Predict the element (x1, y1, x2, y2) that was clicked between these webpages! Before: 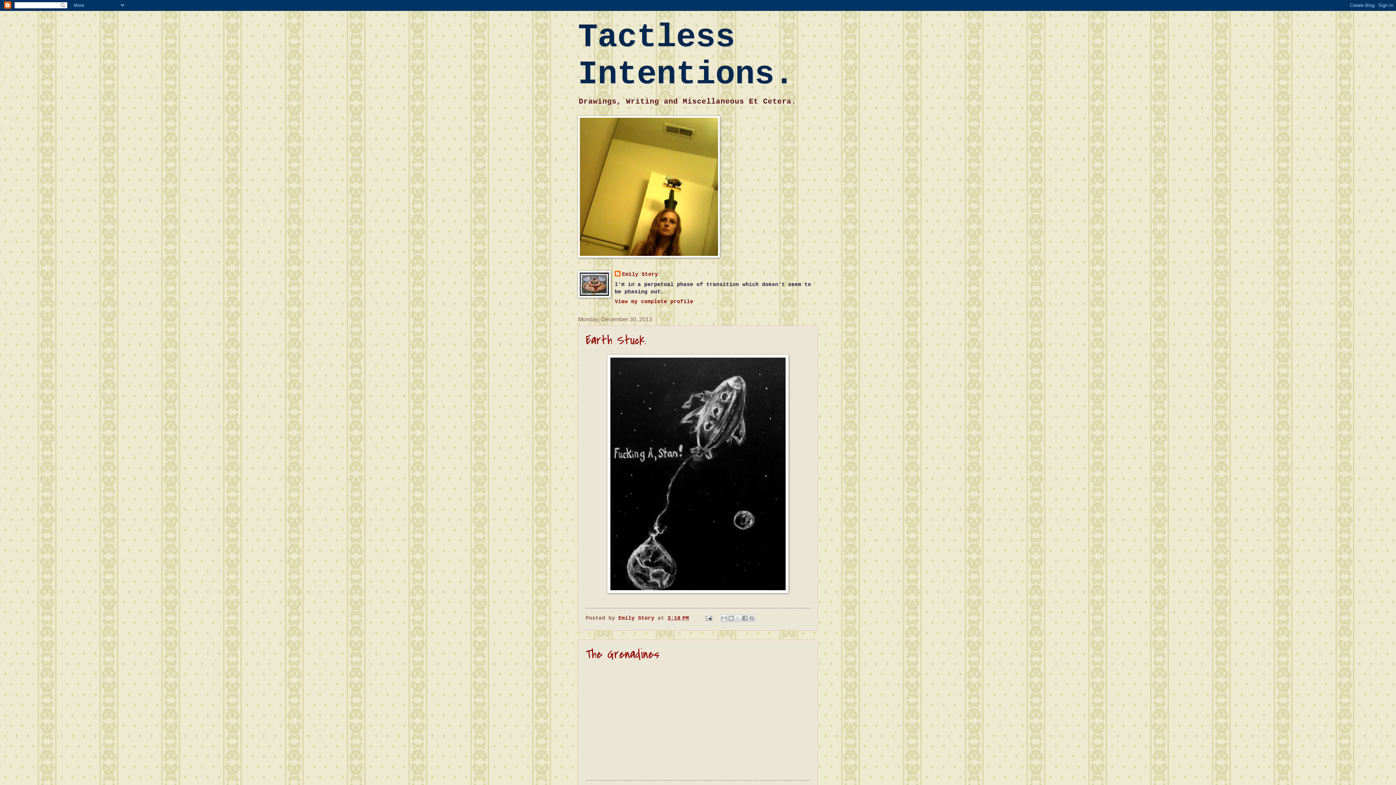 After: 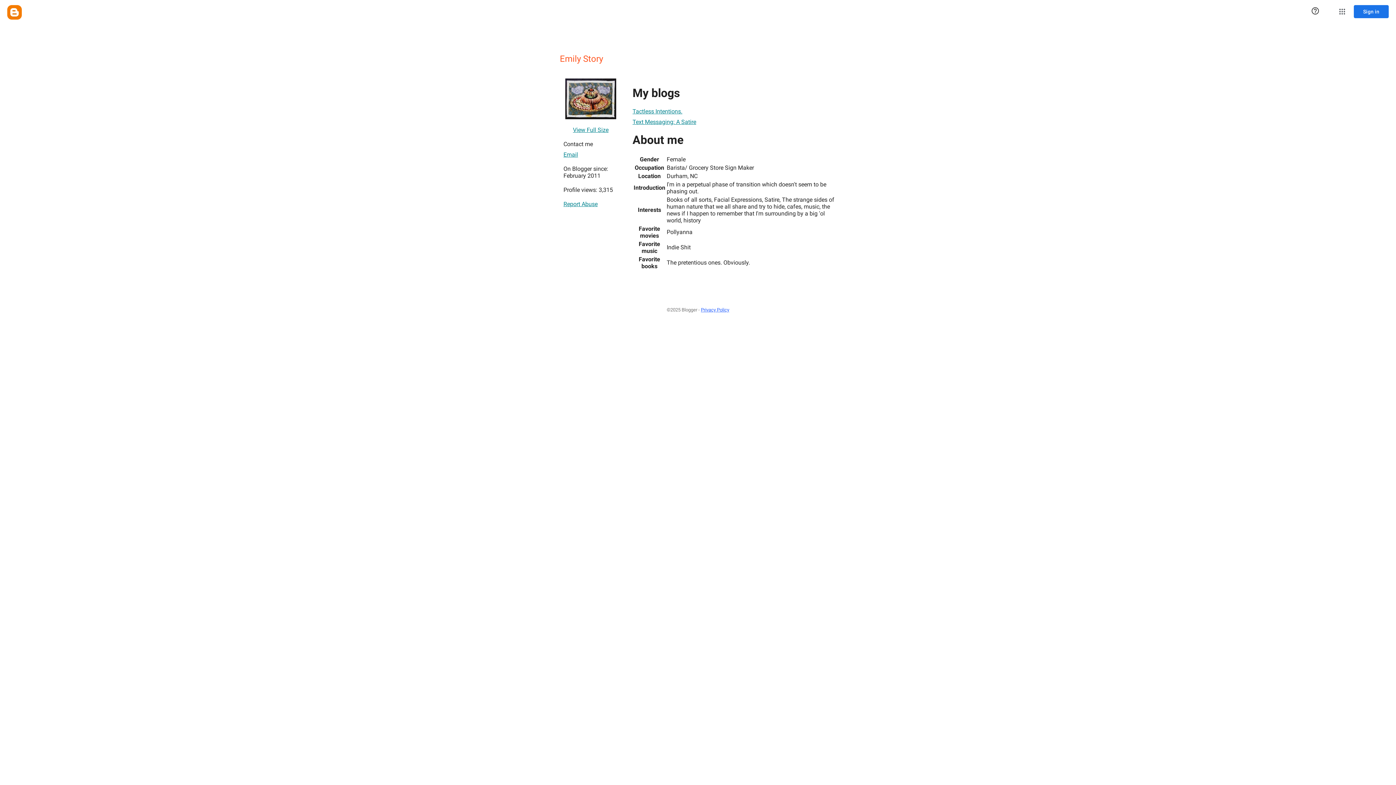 Action: bbox: (618, 615, 657, 621) label: Emily Story 